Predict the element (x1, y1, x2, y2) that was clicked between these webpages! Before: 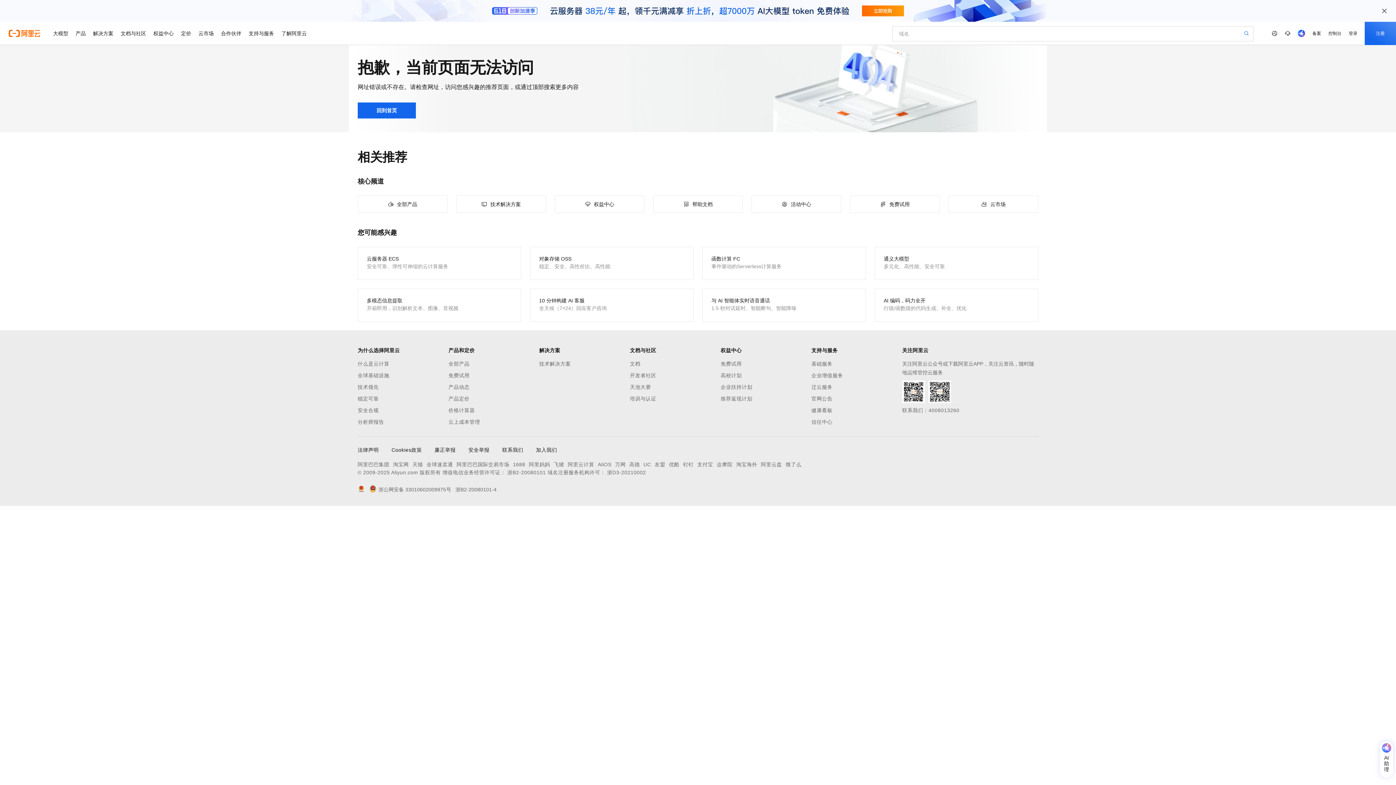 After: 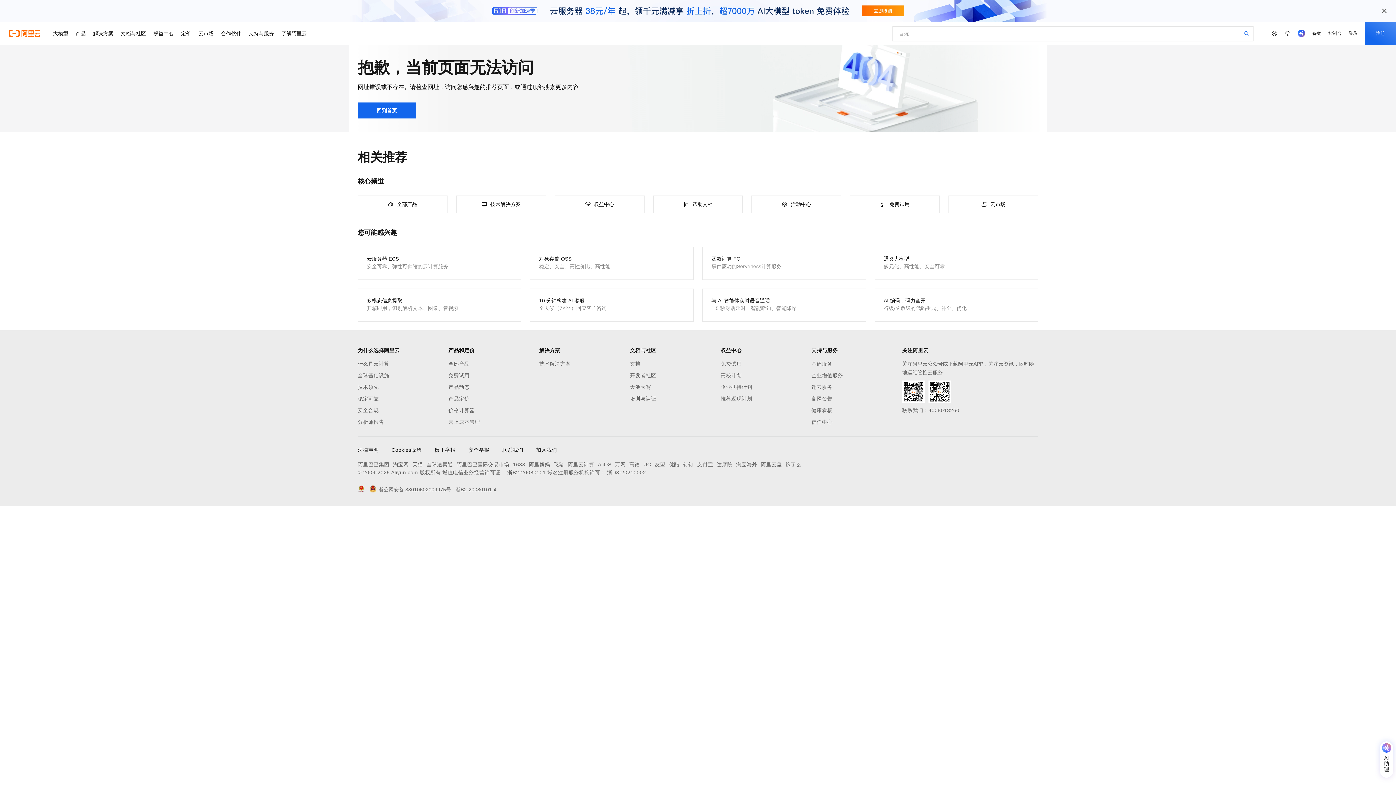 Action: label: AI助理 bbox: (1380, 741, 1393, 778)